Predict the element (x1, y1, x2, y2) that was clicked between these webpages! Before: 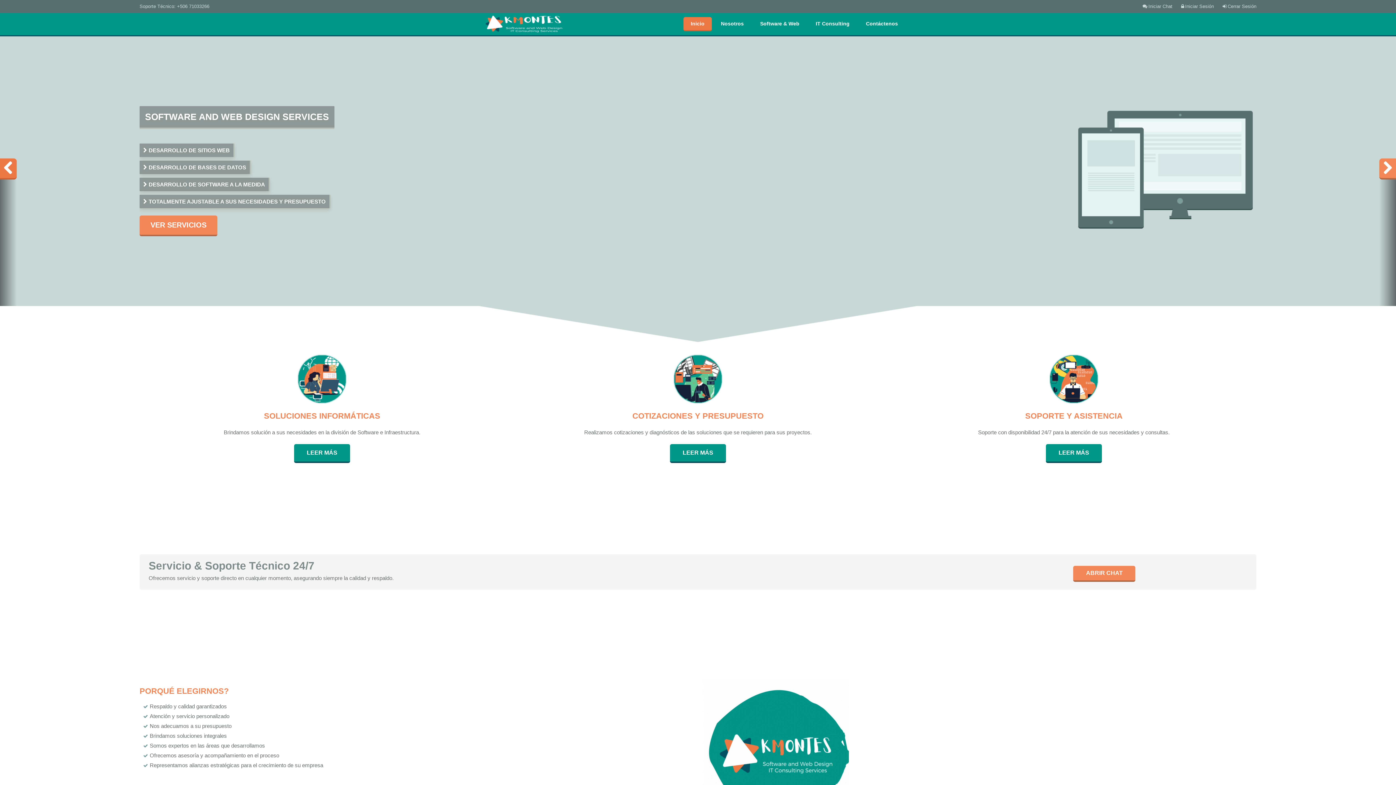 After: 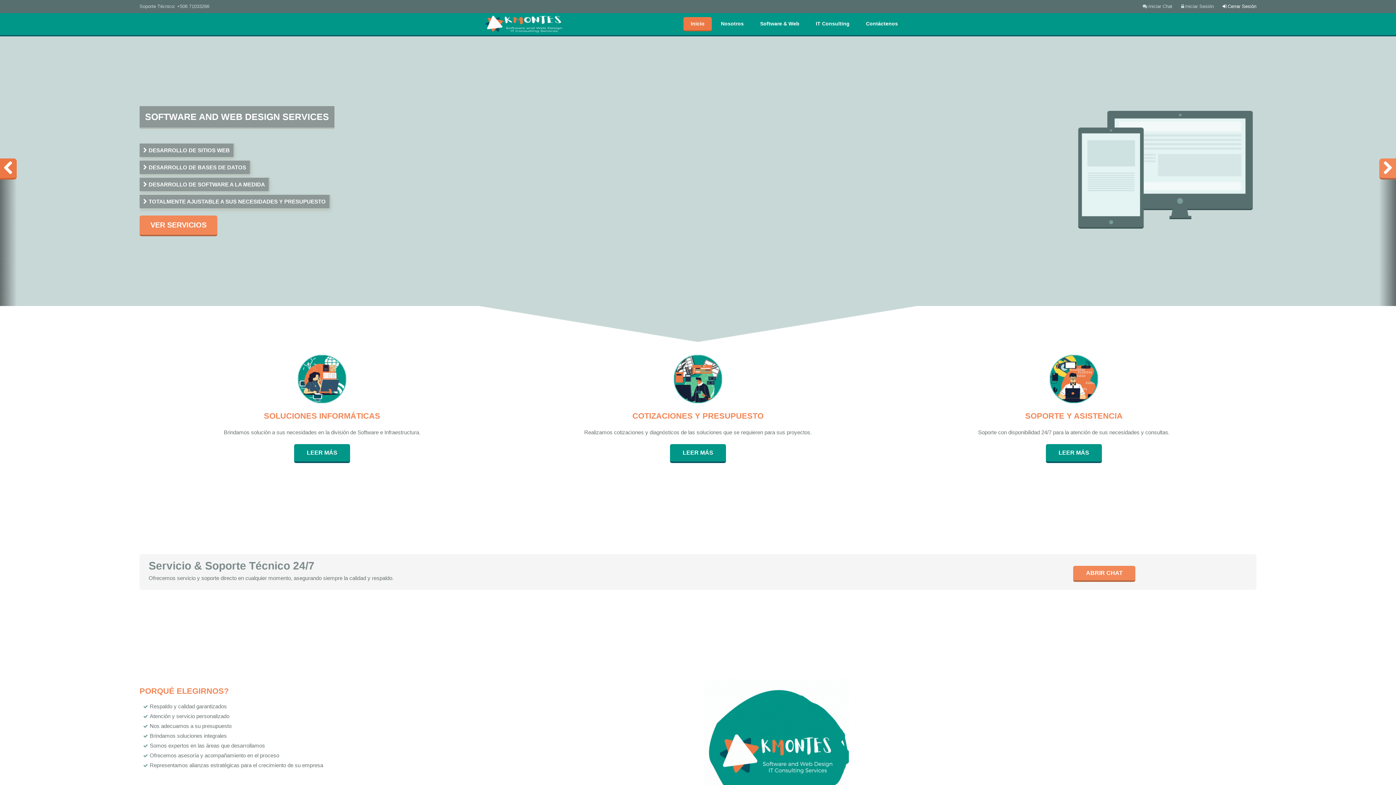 Action: label: Cerrar Sesión bbox: (1222, 3, 1256, 9)